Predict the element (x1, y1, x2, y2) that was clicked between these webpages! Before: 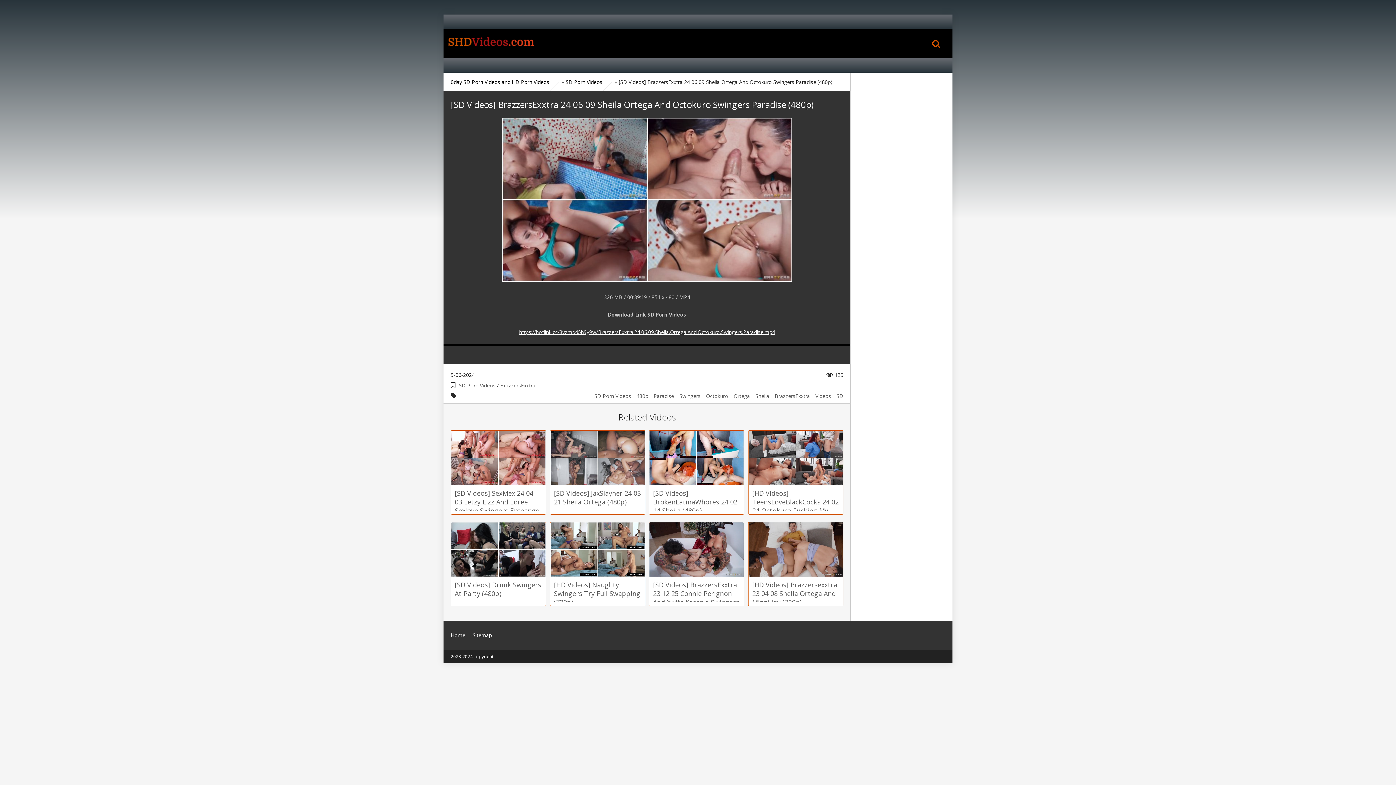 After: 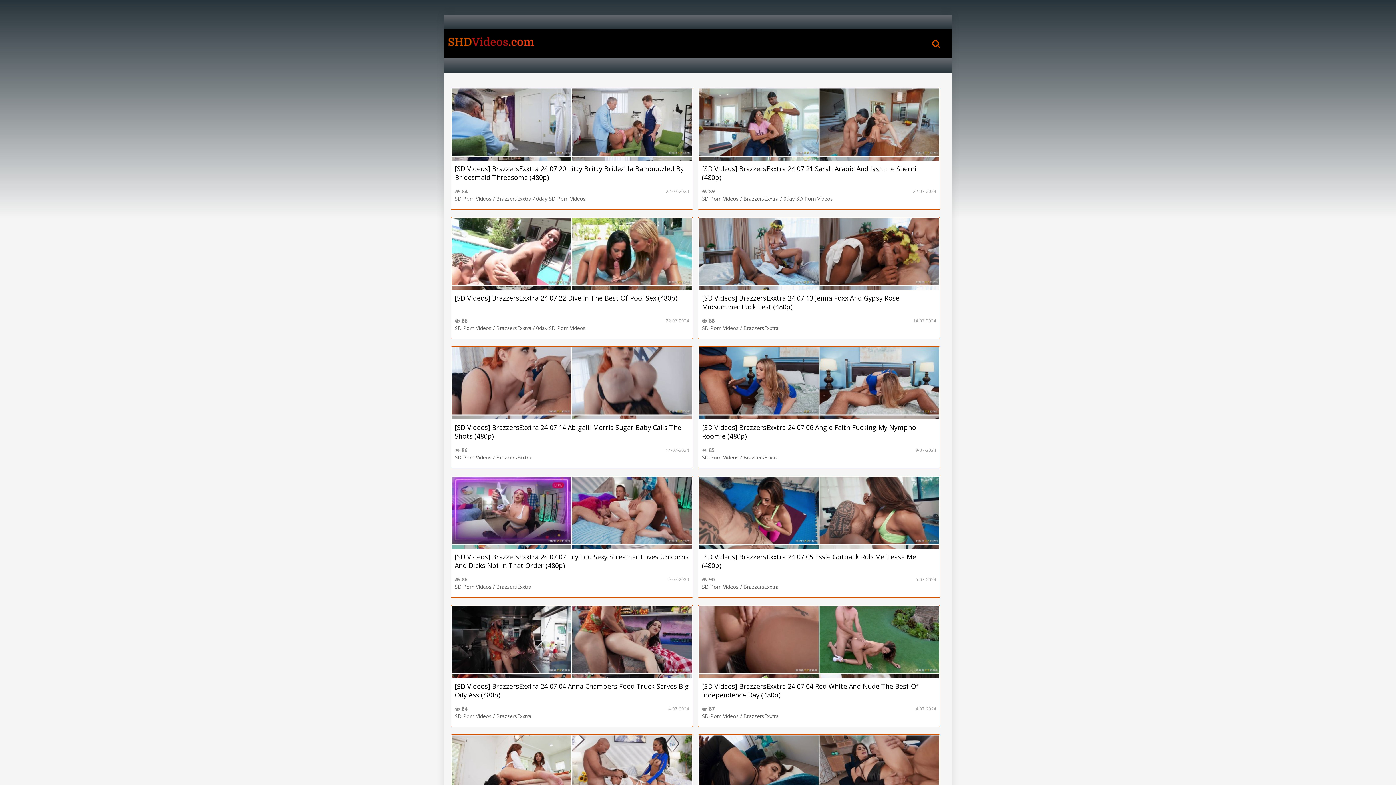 Action: bbox: (500, 382, 535, 389) label: BrazzersExxtra